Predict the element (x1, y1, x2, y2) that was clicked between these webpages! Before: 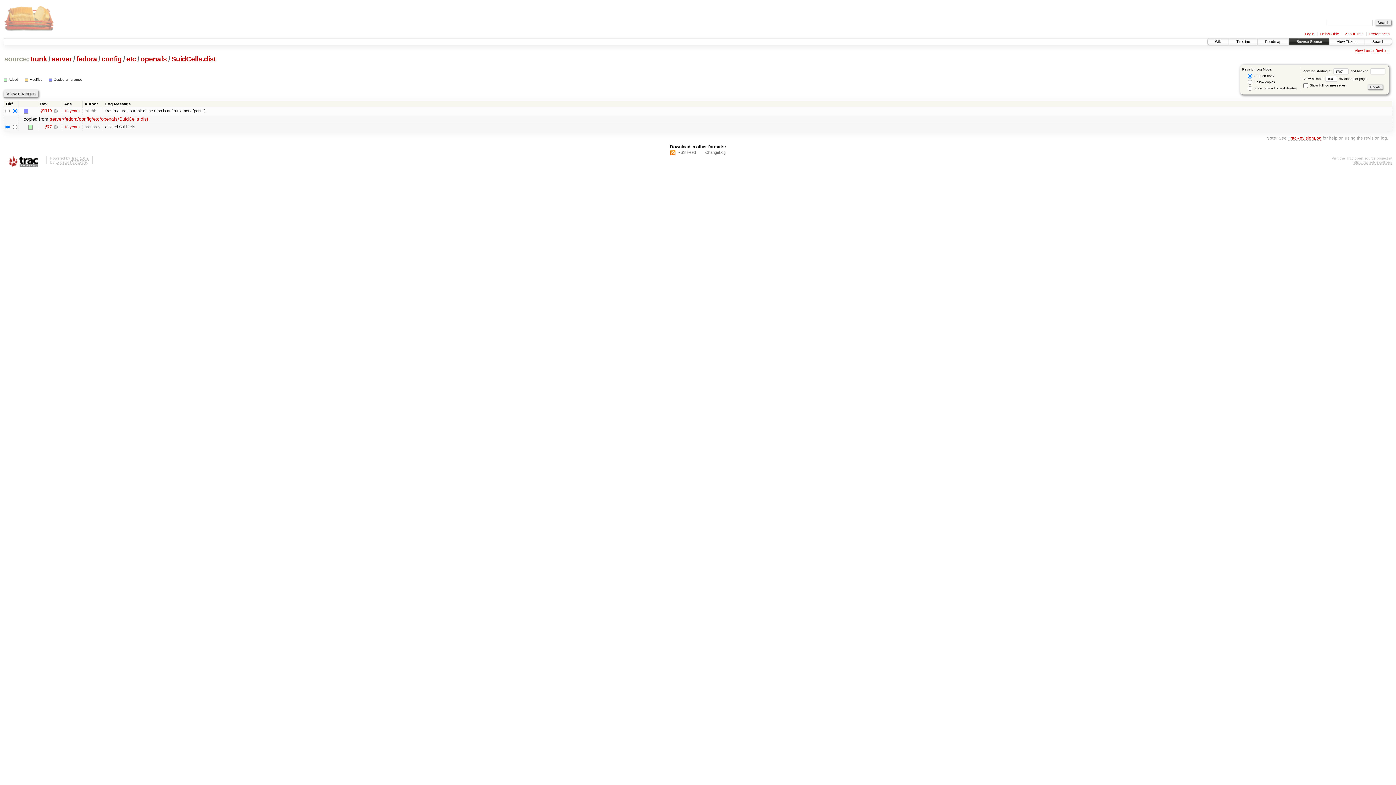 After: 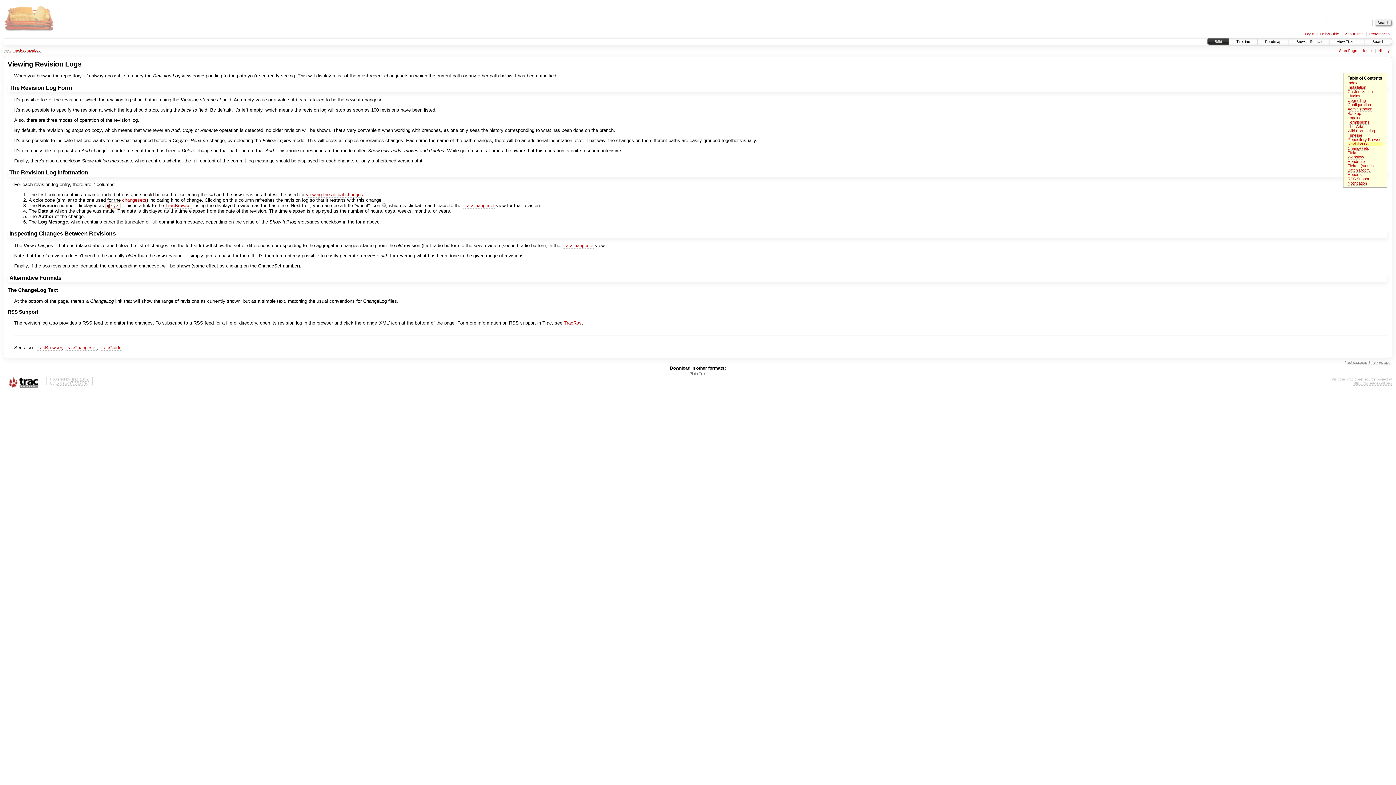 Action: bbox: (1288, 135, 1321, 140) label: TracRevisionLog